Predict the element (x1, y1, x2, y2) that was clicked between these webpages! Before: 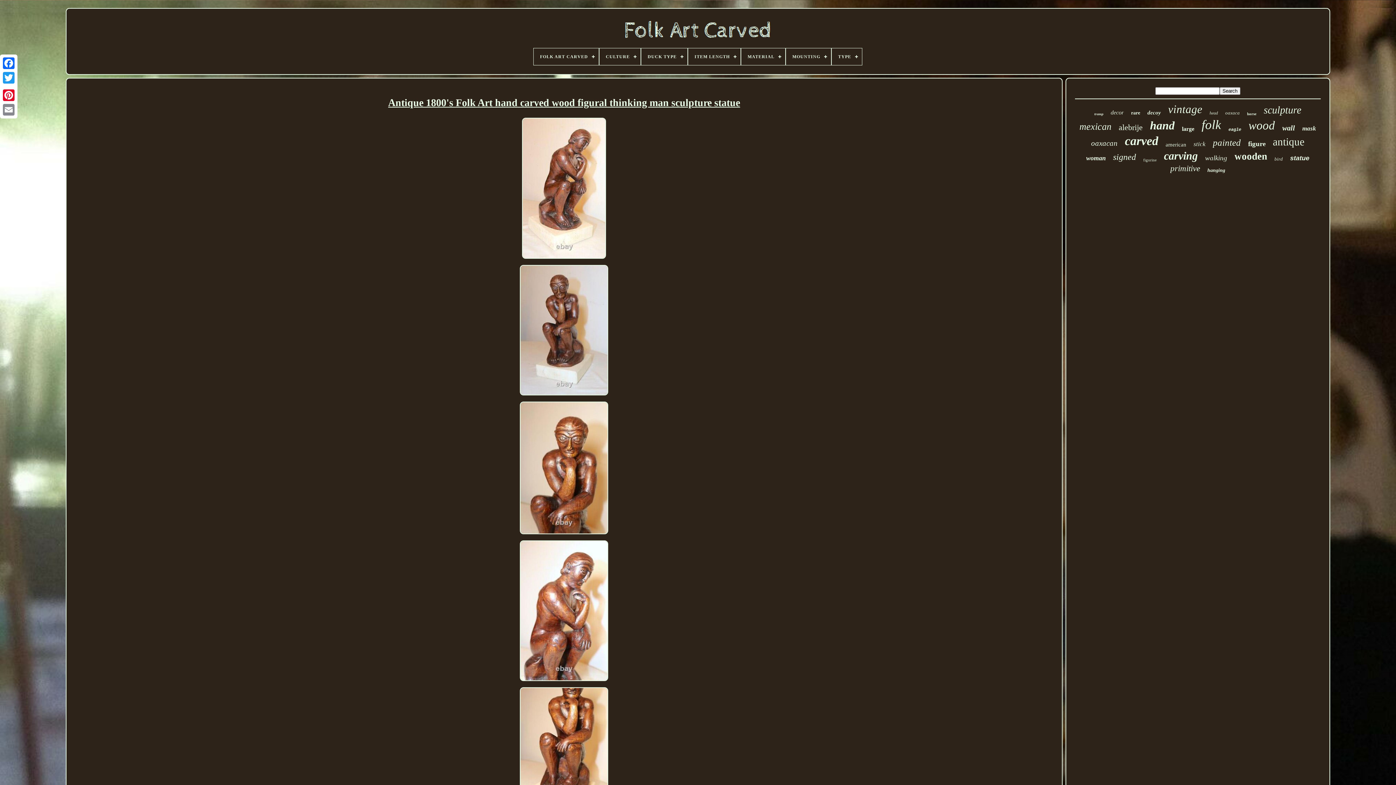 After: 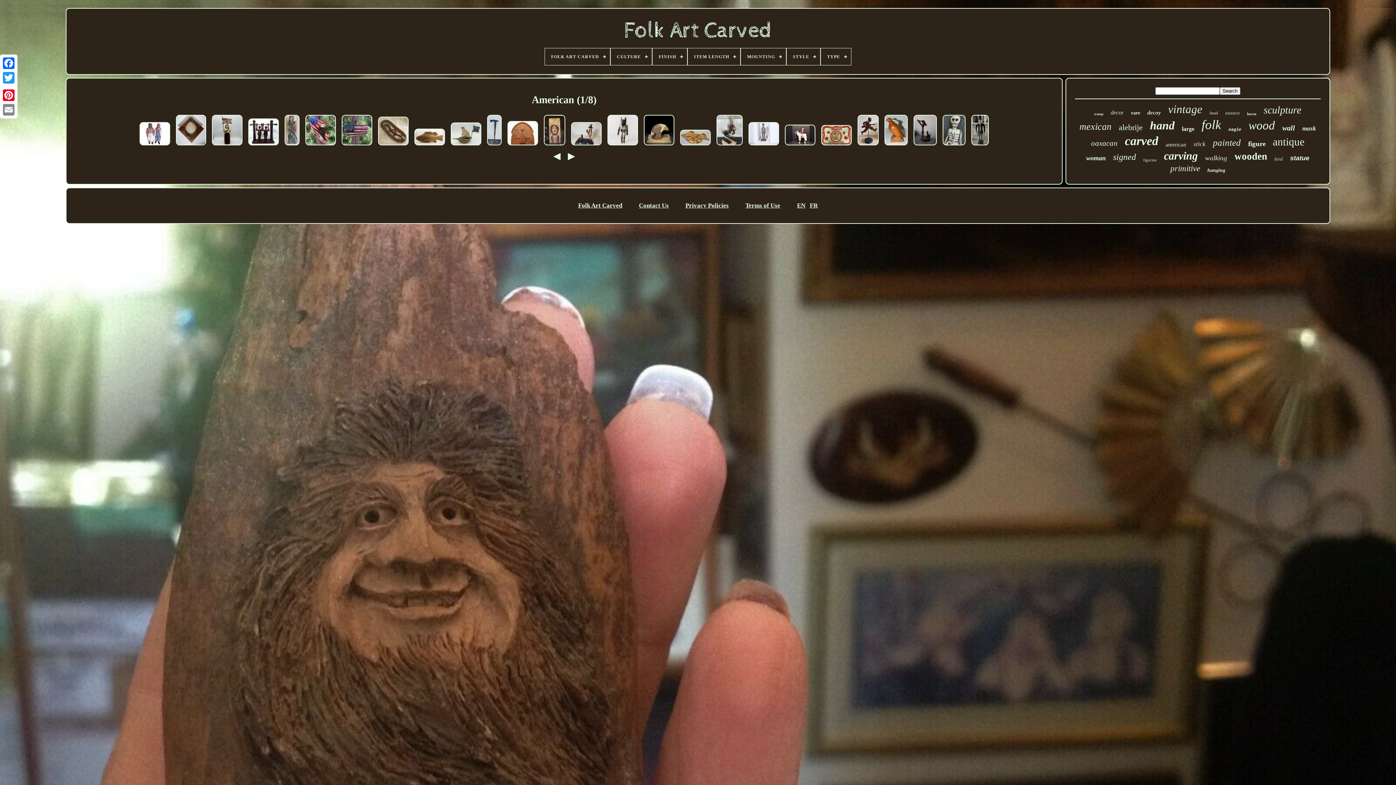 Action: bbox: (1165, 141, 1186, 148) label: american